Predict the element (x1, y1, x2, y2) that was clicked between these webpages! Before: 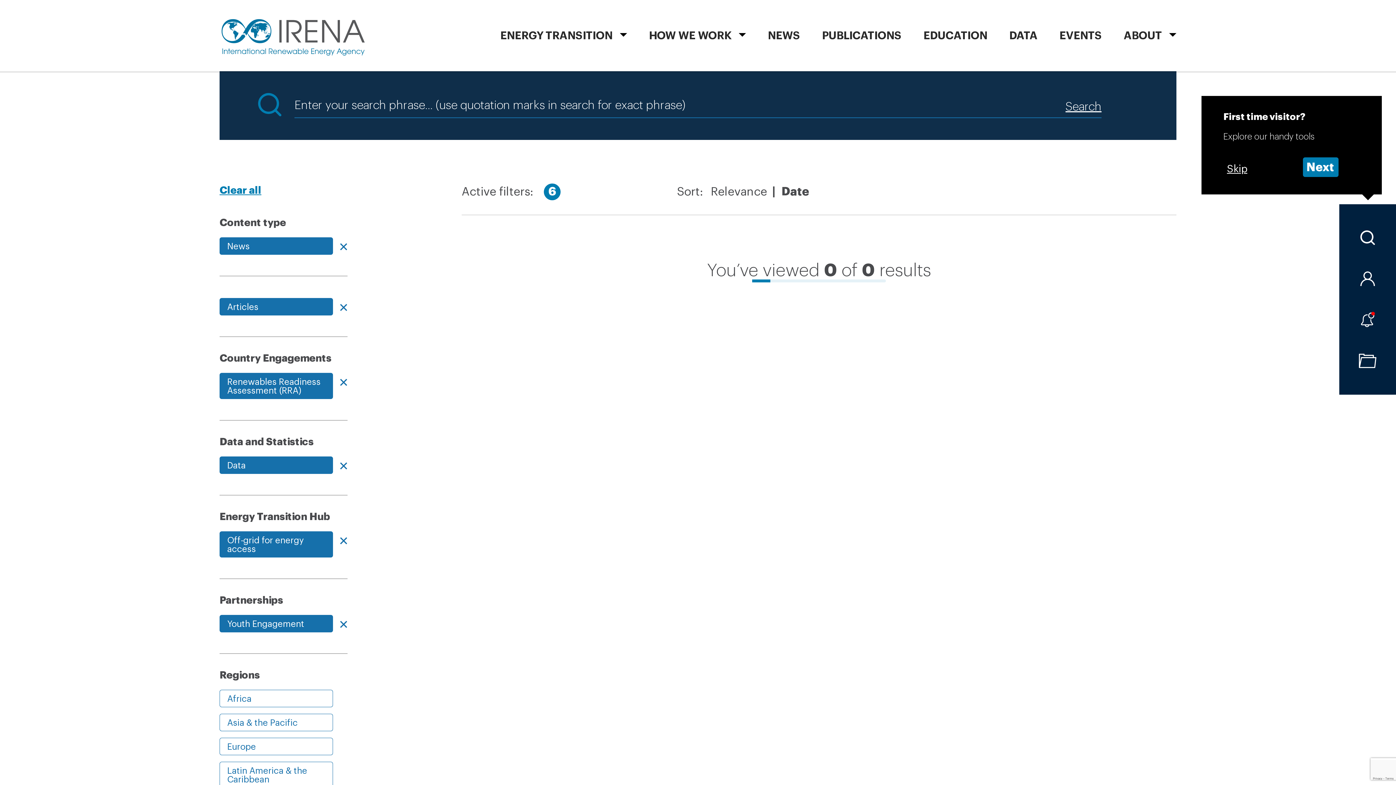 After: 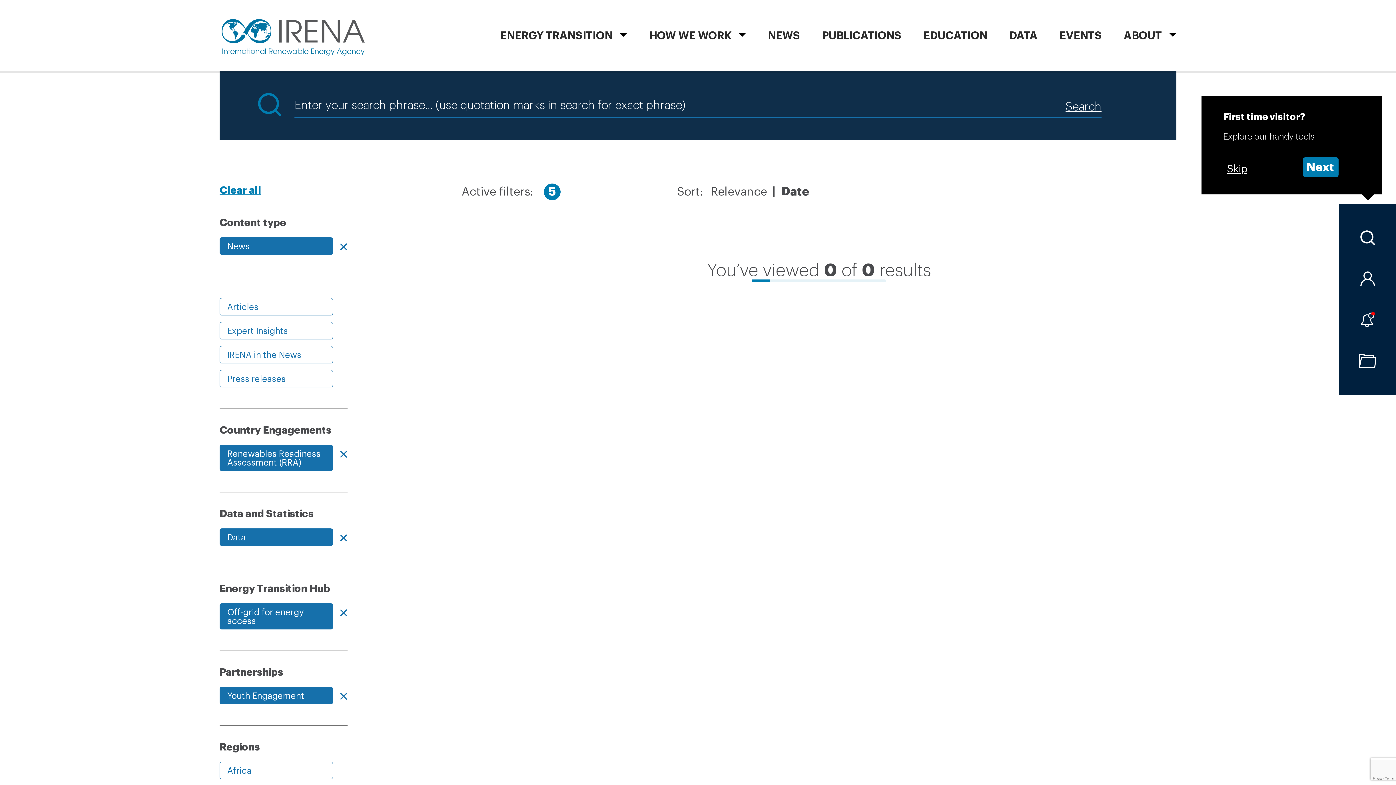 Action: label: Articles bbox: (219, 298, 333, 315)